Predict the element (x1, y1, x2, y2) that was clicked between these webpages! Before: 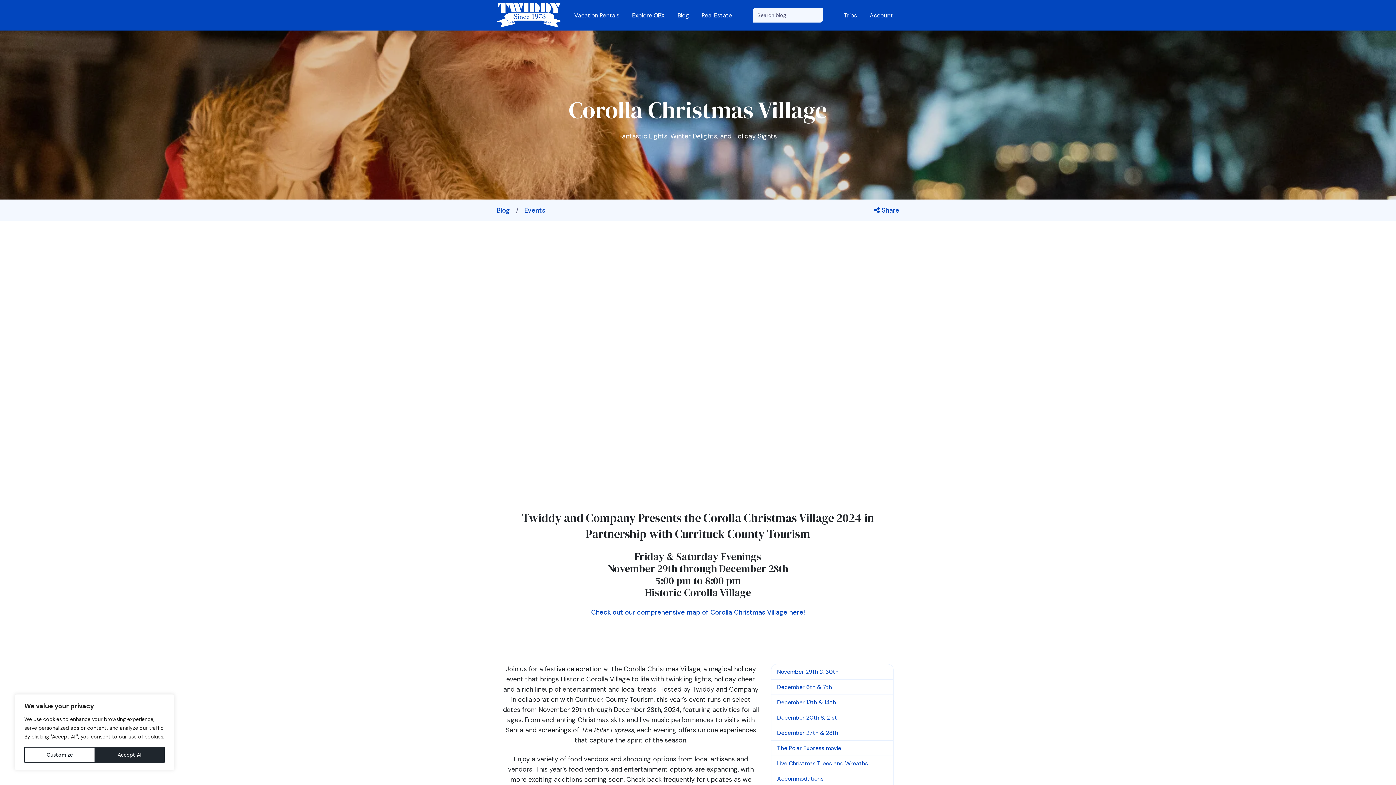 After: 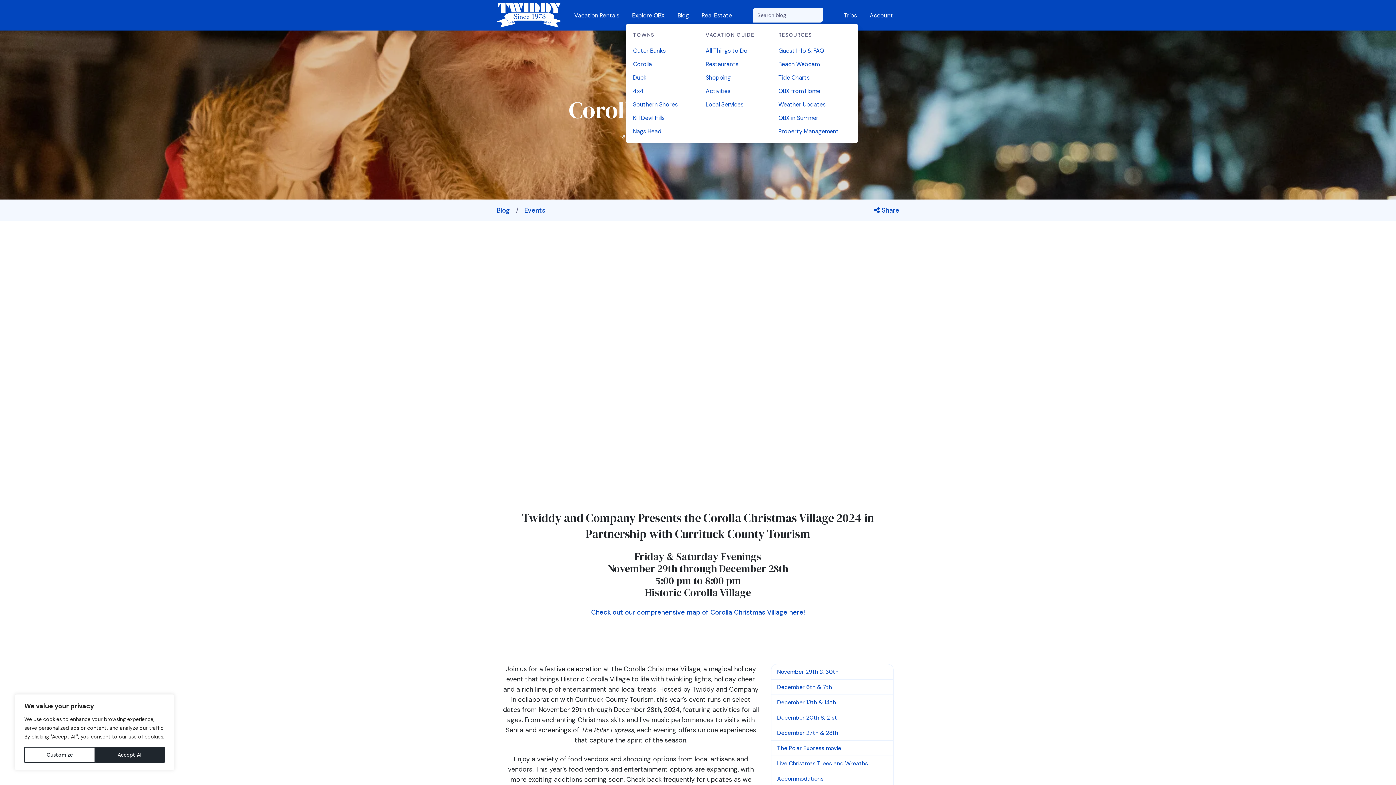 Action: label: Explore OBX bbox: (625, 7, 671, 22)